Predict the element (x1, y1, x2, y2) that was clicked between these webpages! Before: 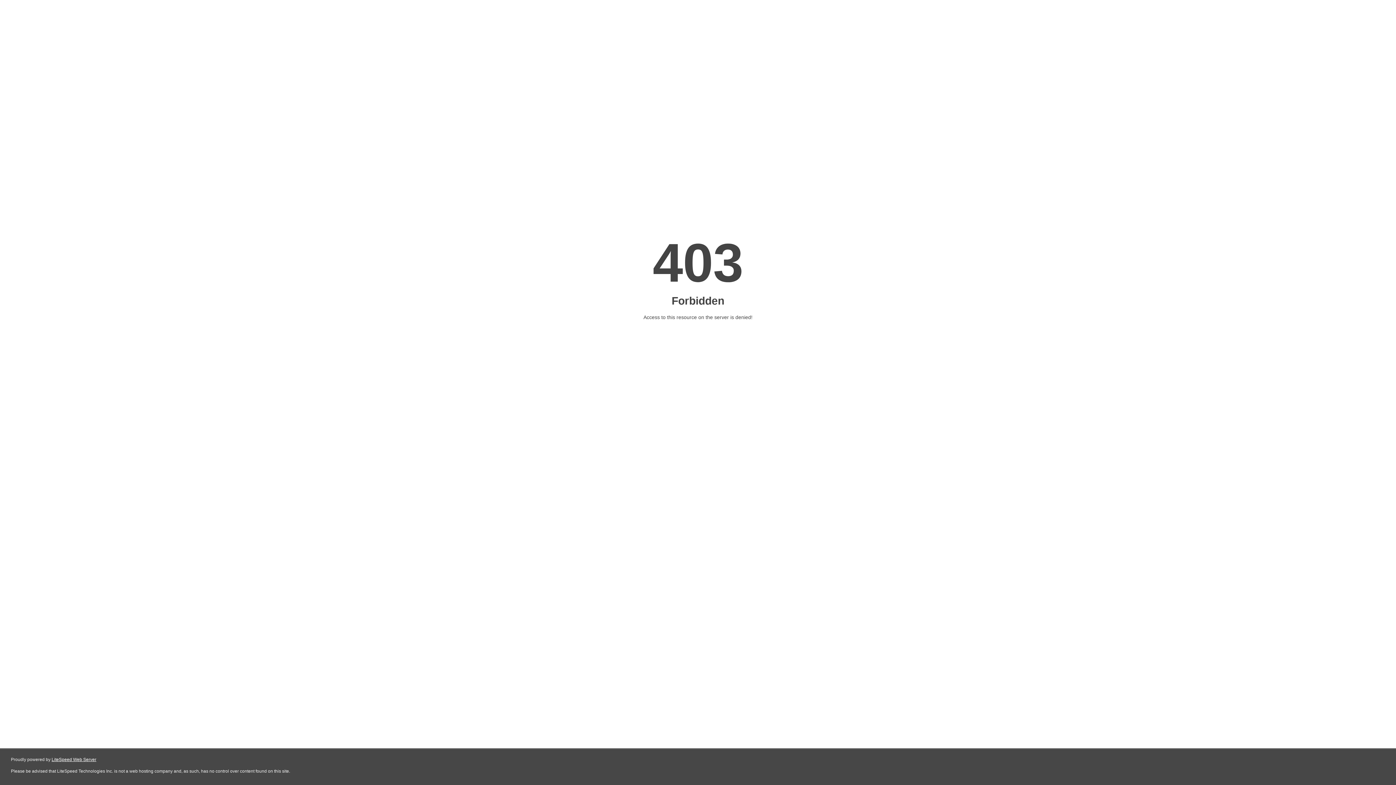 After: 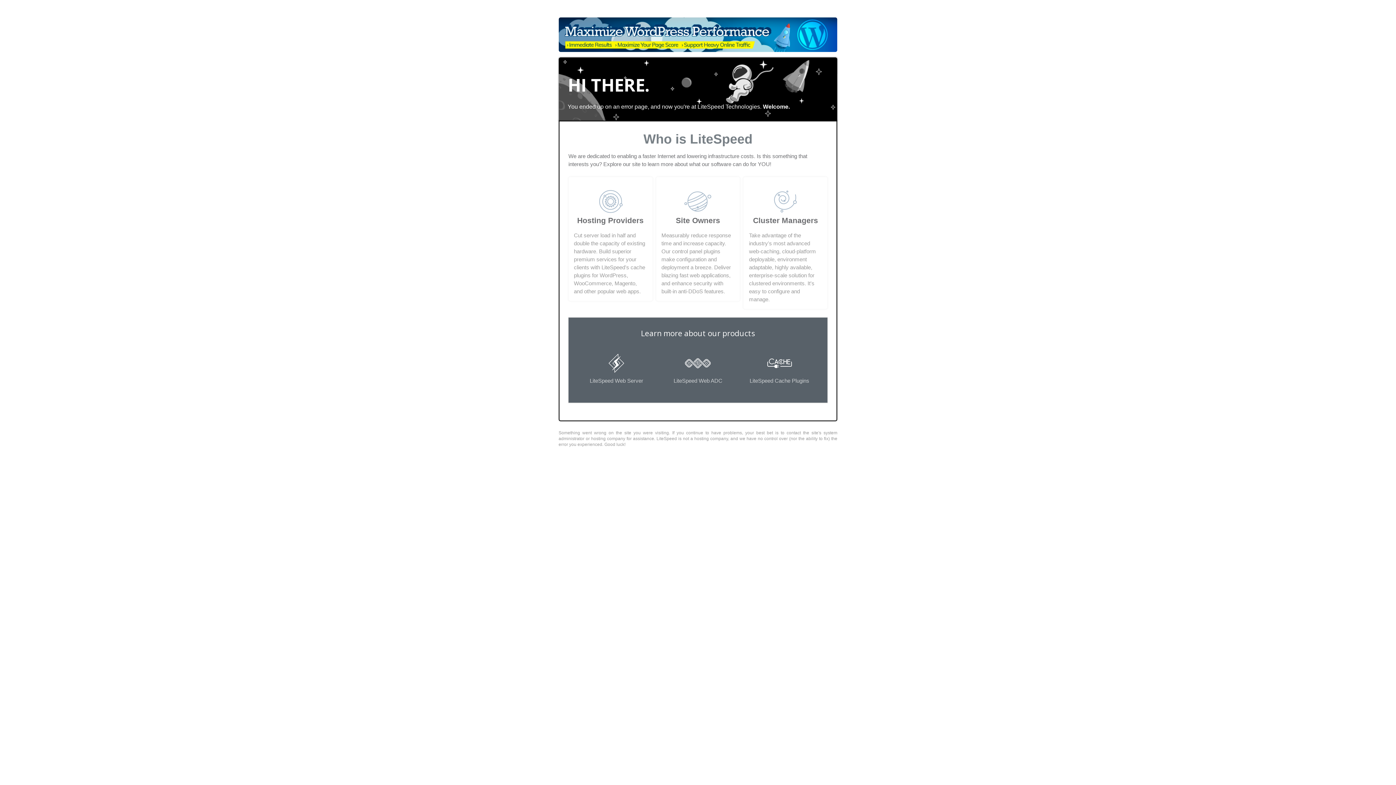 Action: bbox: (51, 757, 96, 762) label: LiteSpeed Web Server